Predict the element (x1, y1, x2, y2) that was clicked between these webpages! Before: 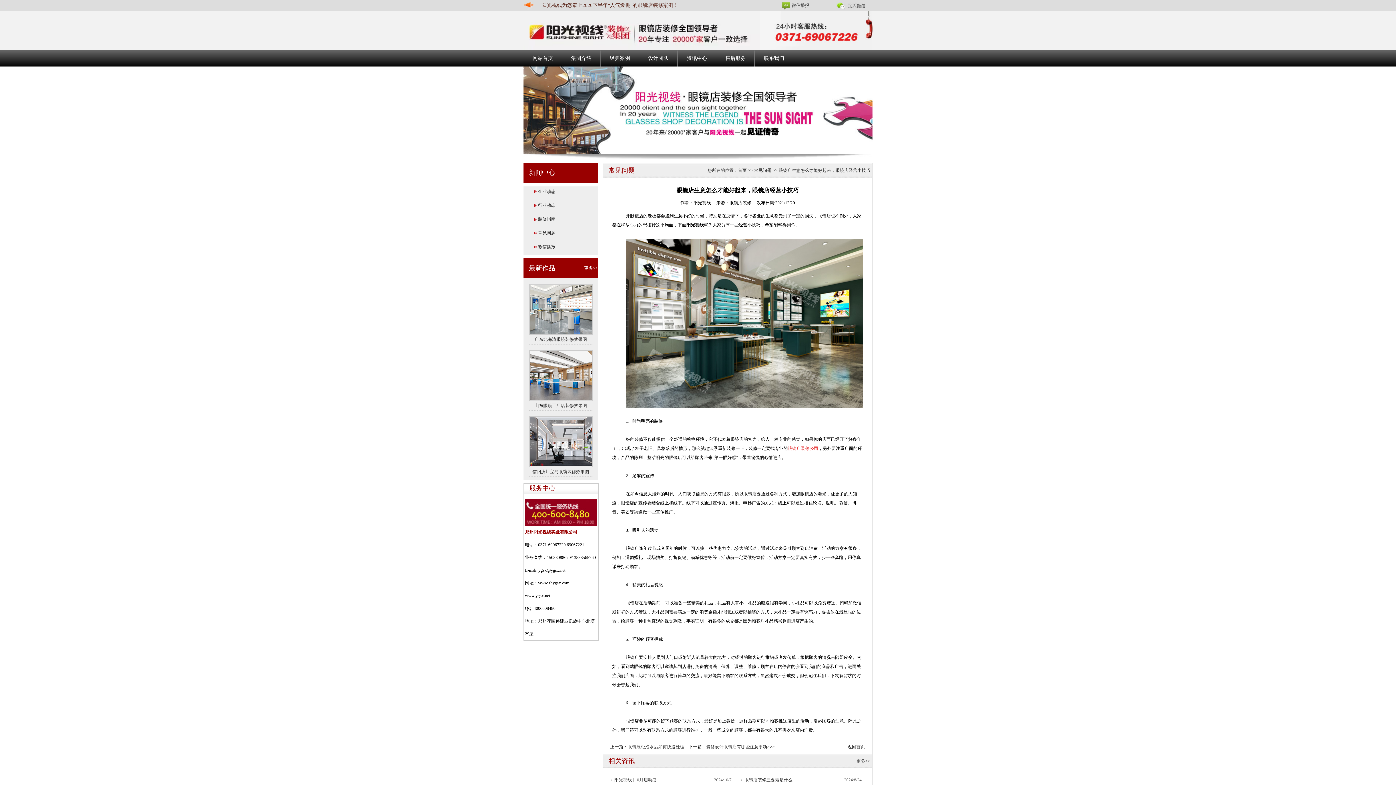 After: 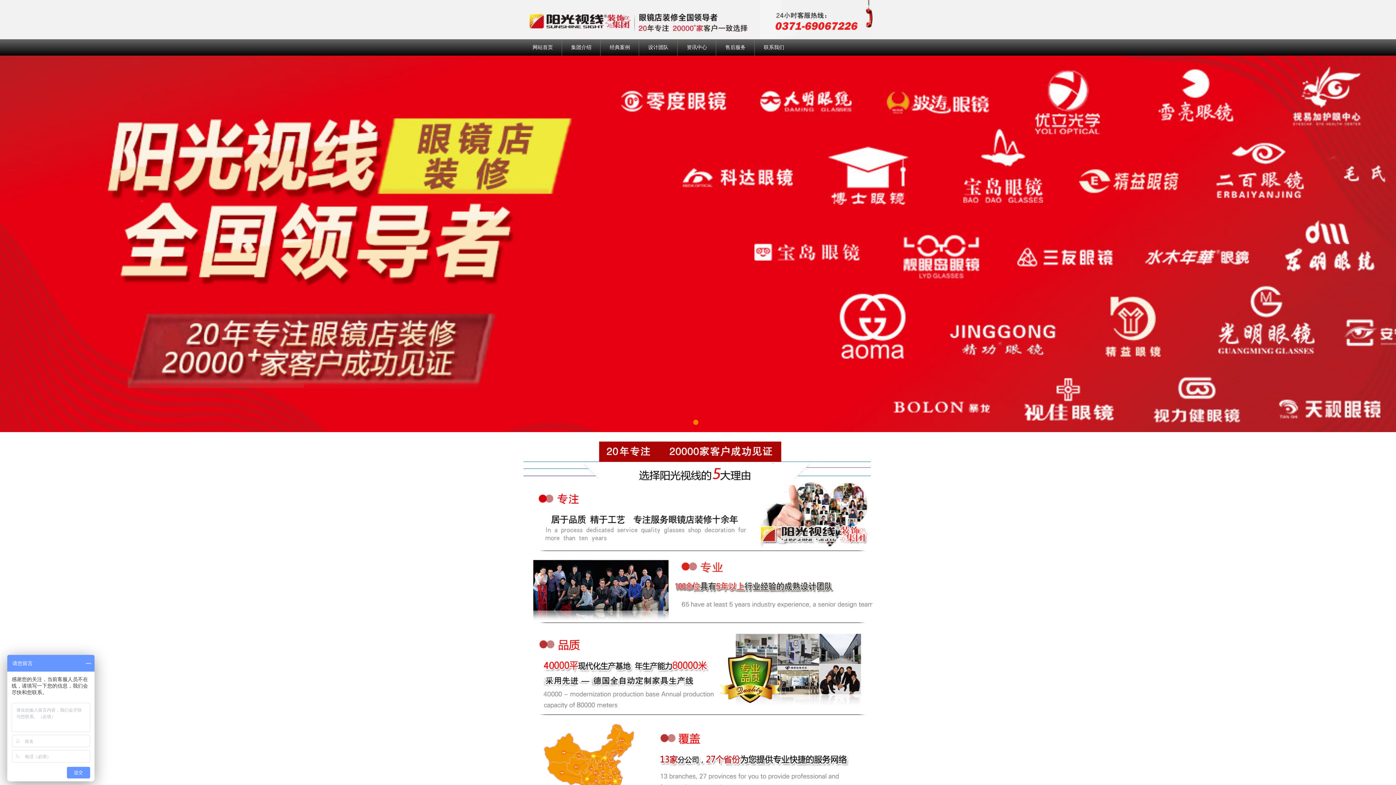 Action: bbox: (523, 27, 760, 32)